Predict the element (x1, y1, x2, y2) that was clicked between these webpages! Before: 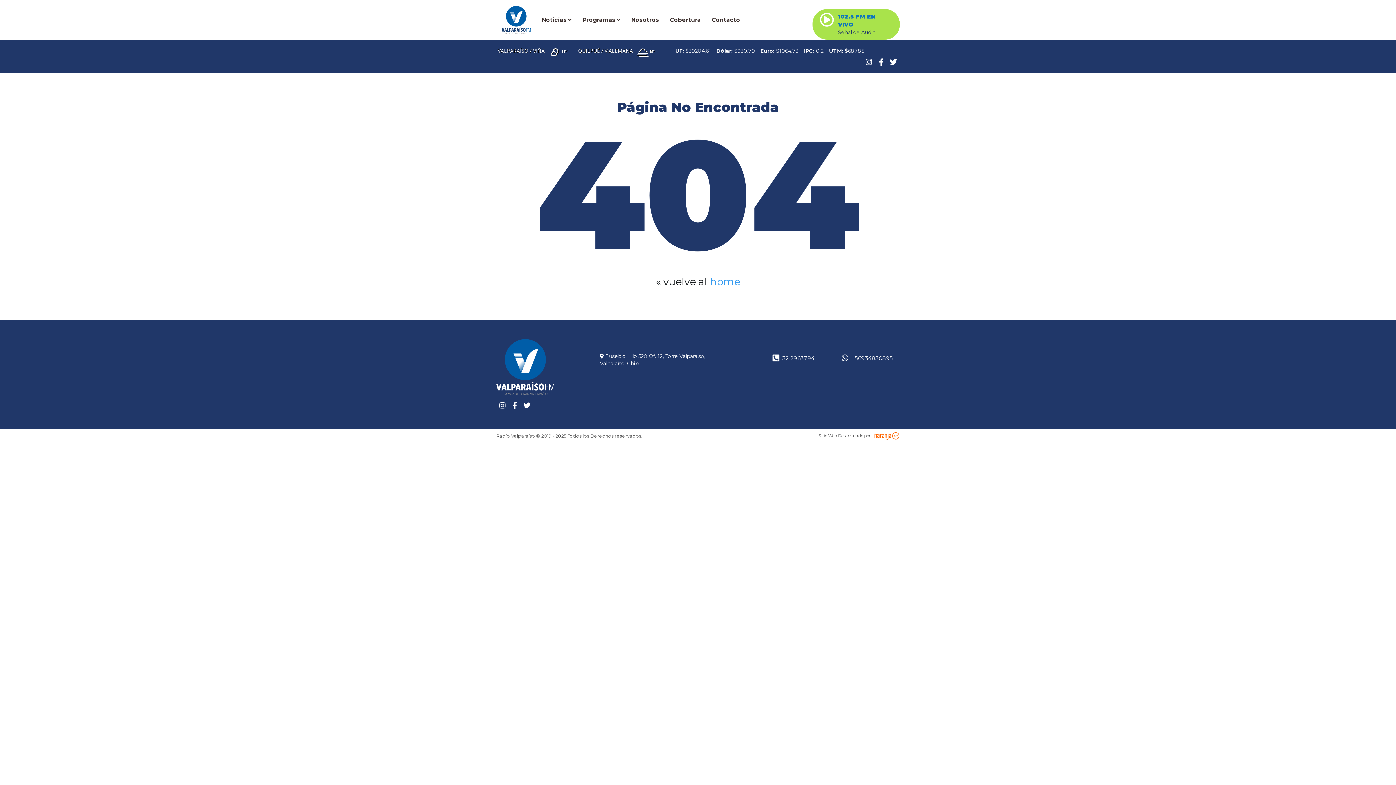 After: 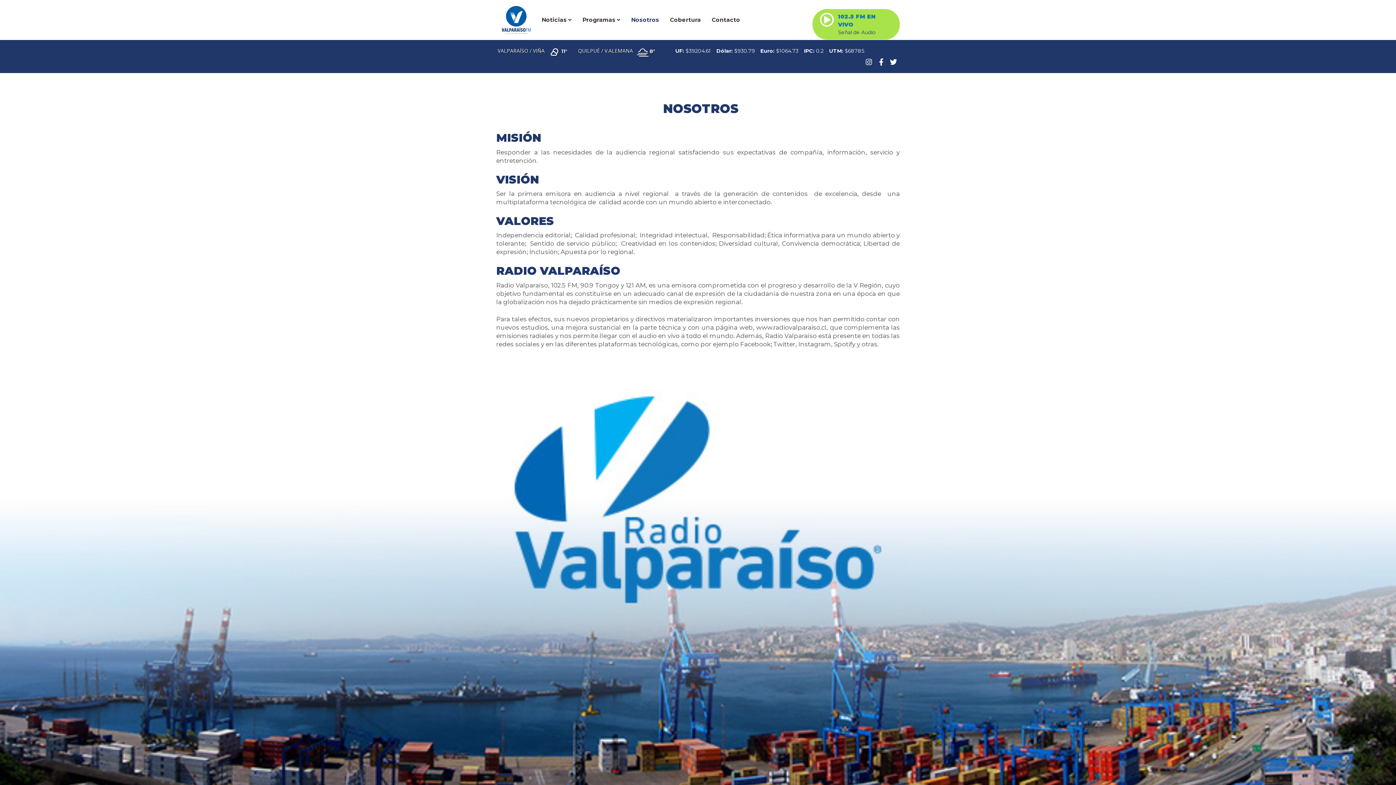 Action: bbox: (625, 13, 664, 26) label: Nosotros